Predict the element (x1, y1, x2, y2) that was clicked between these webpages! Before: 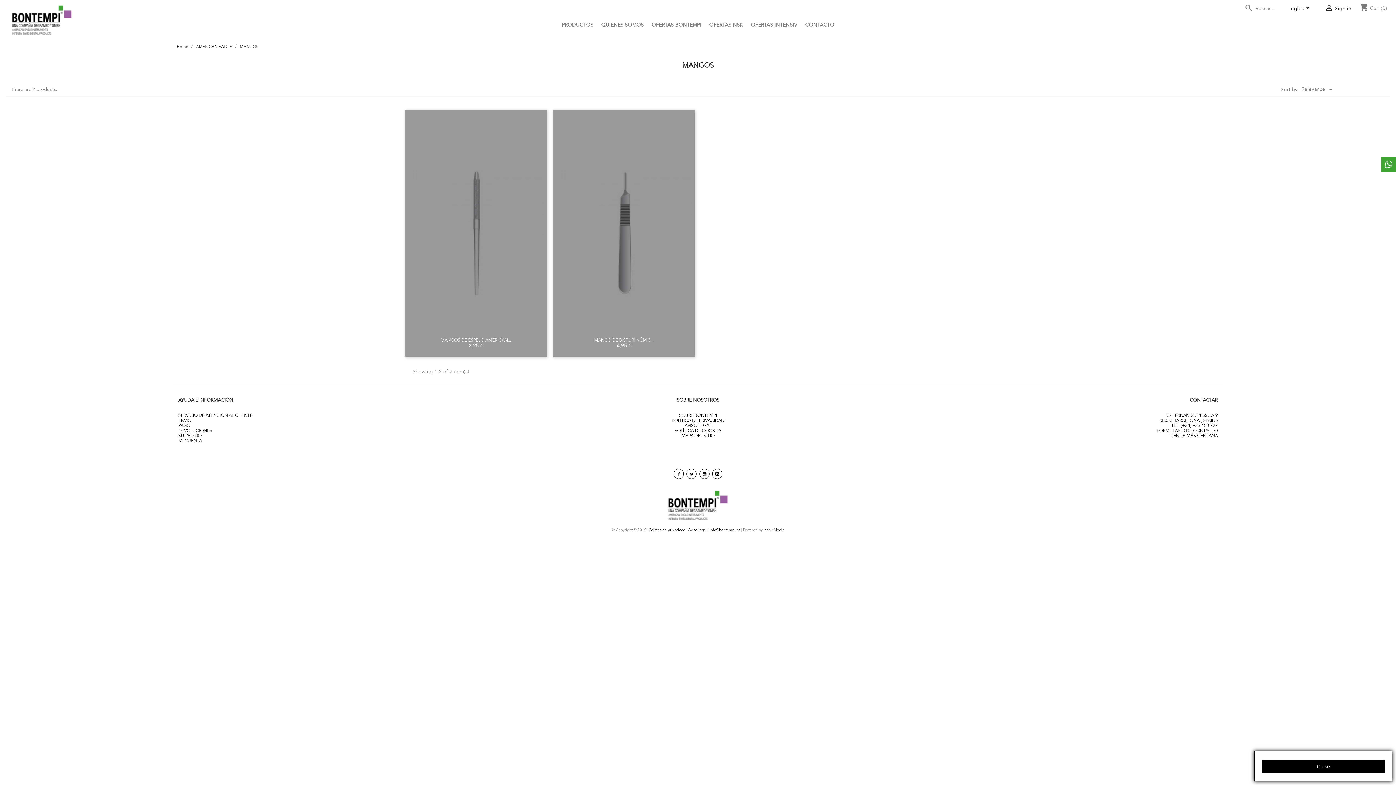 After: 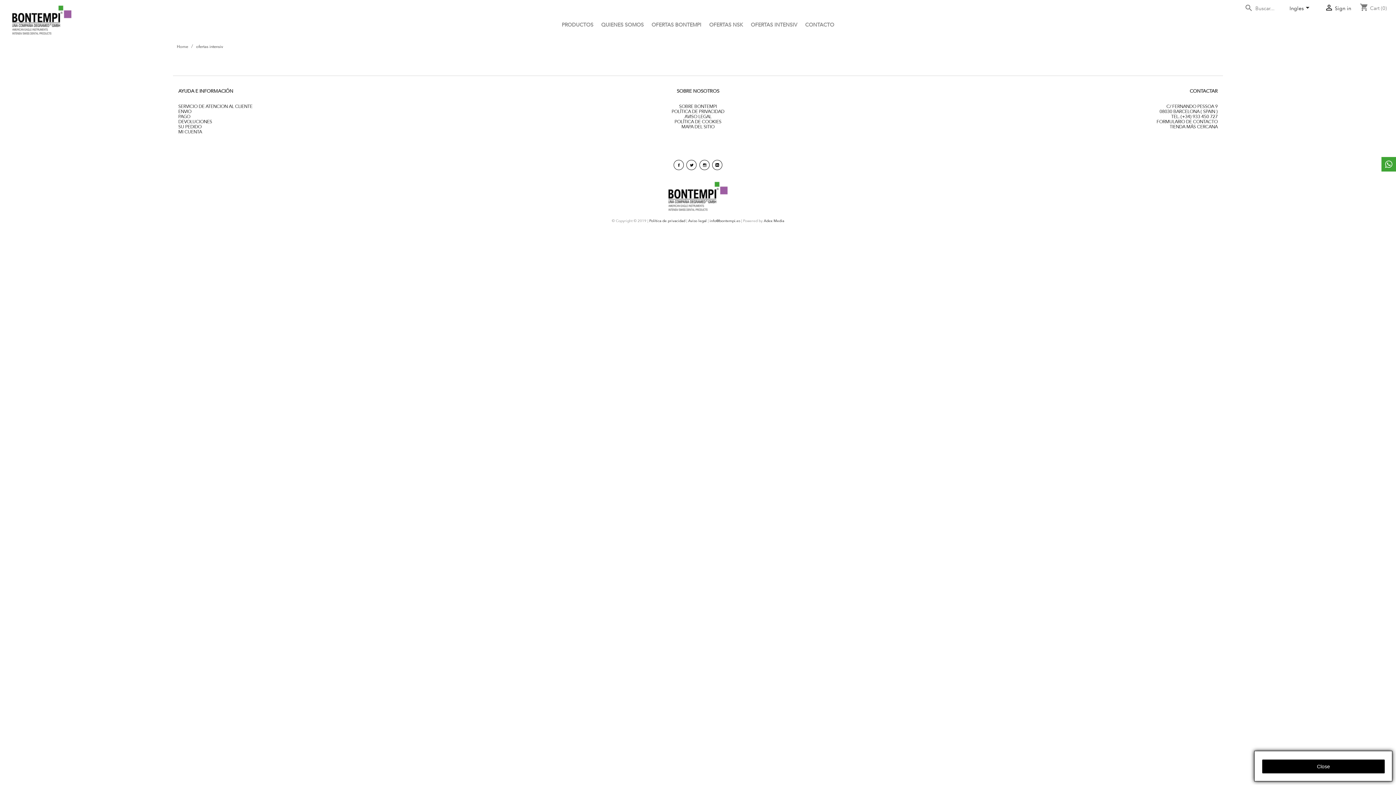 Action: label: OFERTAS INTENSIV bbox: (747, 21, 800, 30)